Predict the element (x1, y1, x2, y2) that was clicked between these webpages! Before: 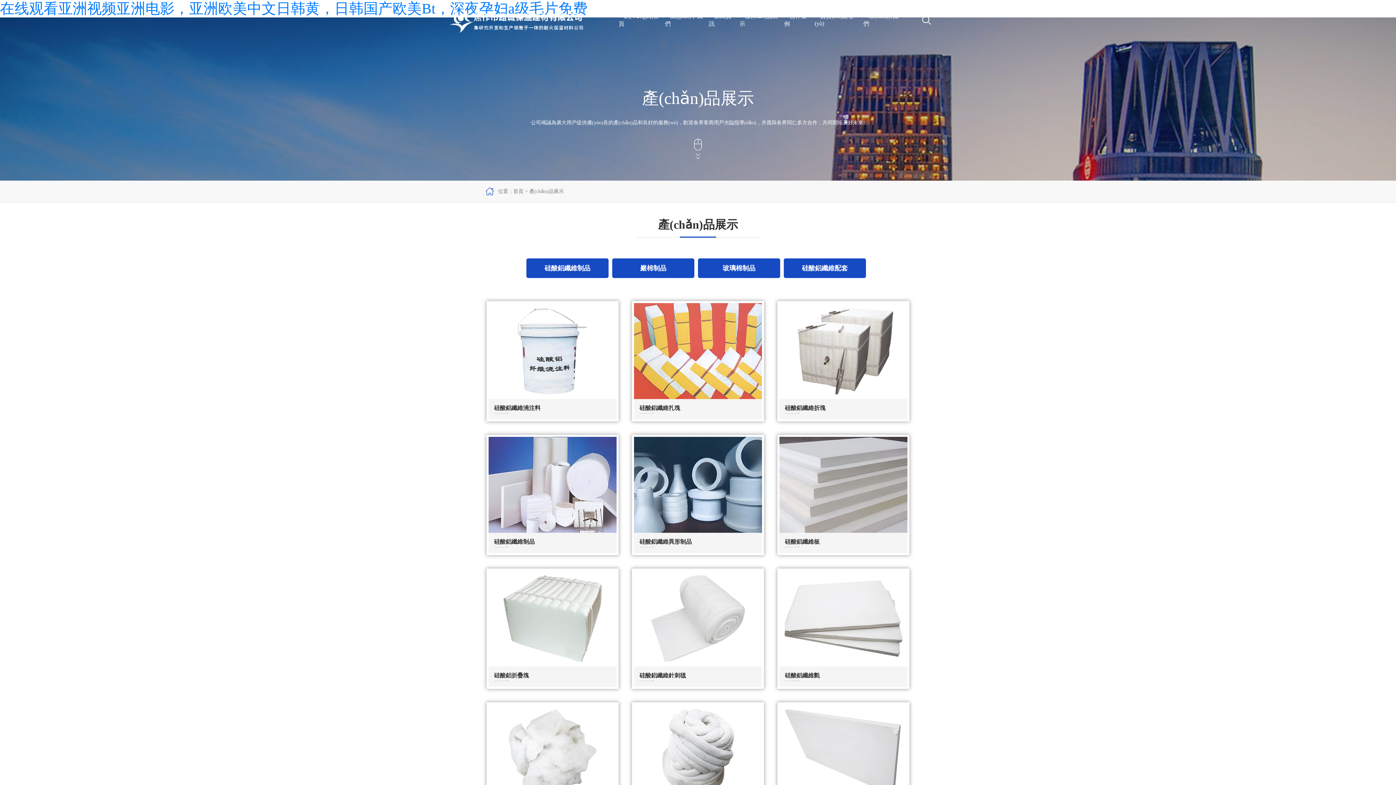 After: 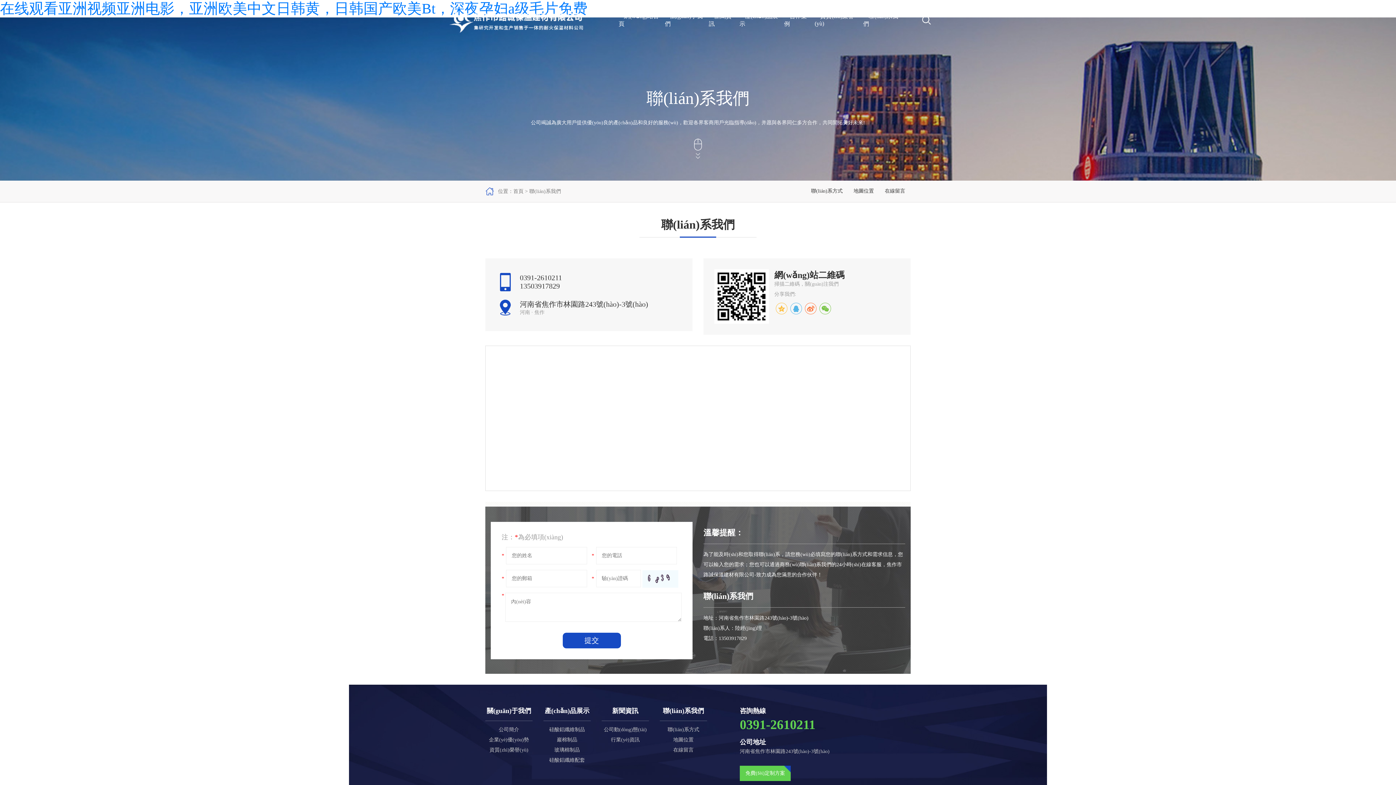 Action: label: 聯(lián)系我們 bbox: (863, 11, 898, 28)